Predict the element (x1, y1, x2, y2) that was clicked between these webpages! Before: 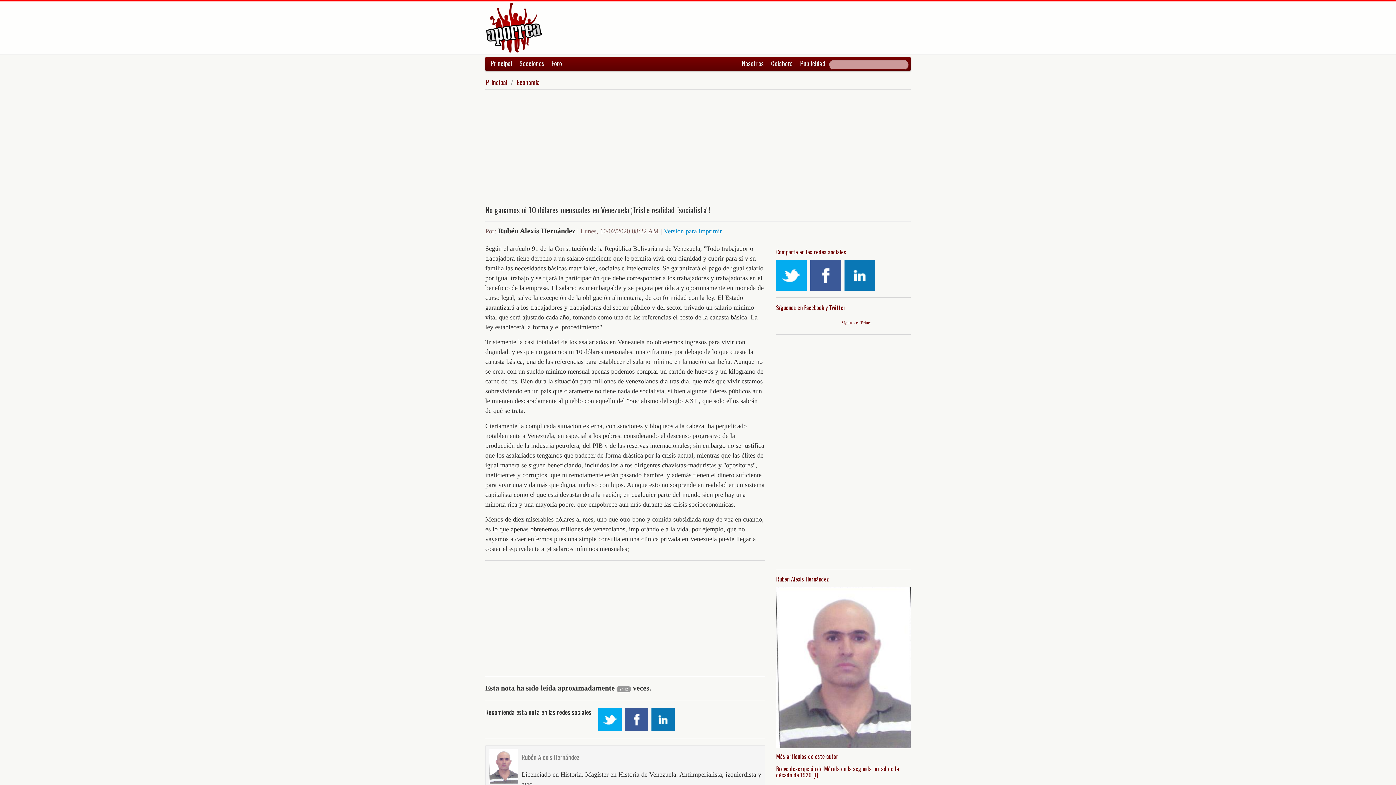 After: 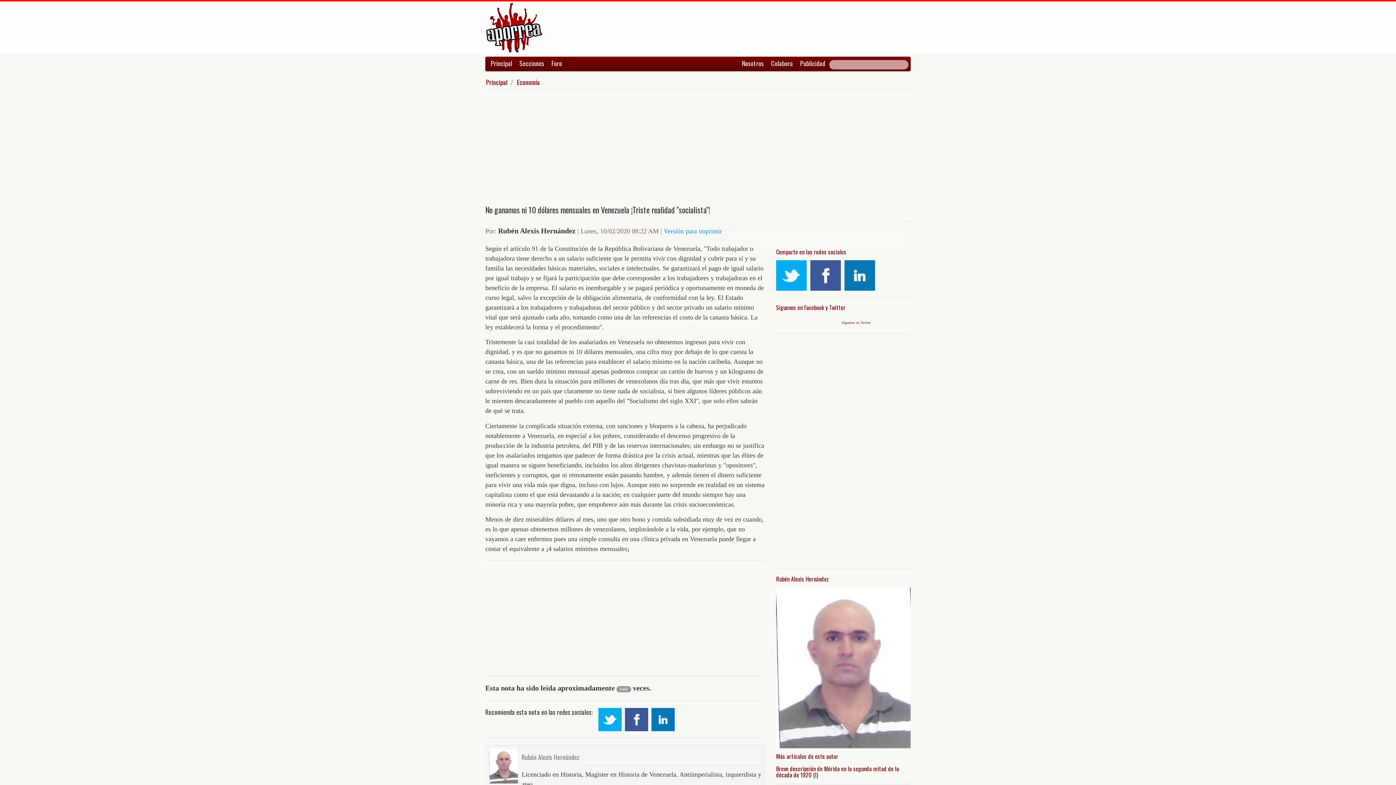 Action: bbox: (776, 260, 806, 290)